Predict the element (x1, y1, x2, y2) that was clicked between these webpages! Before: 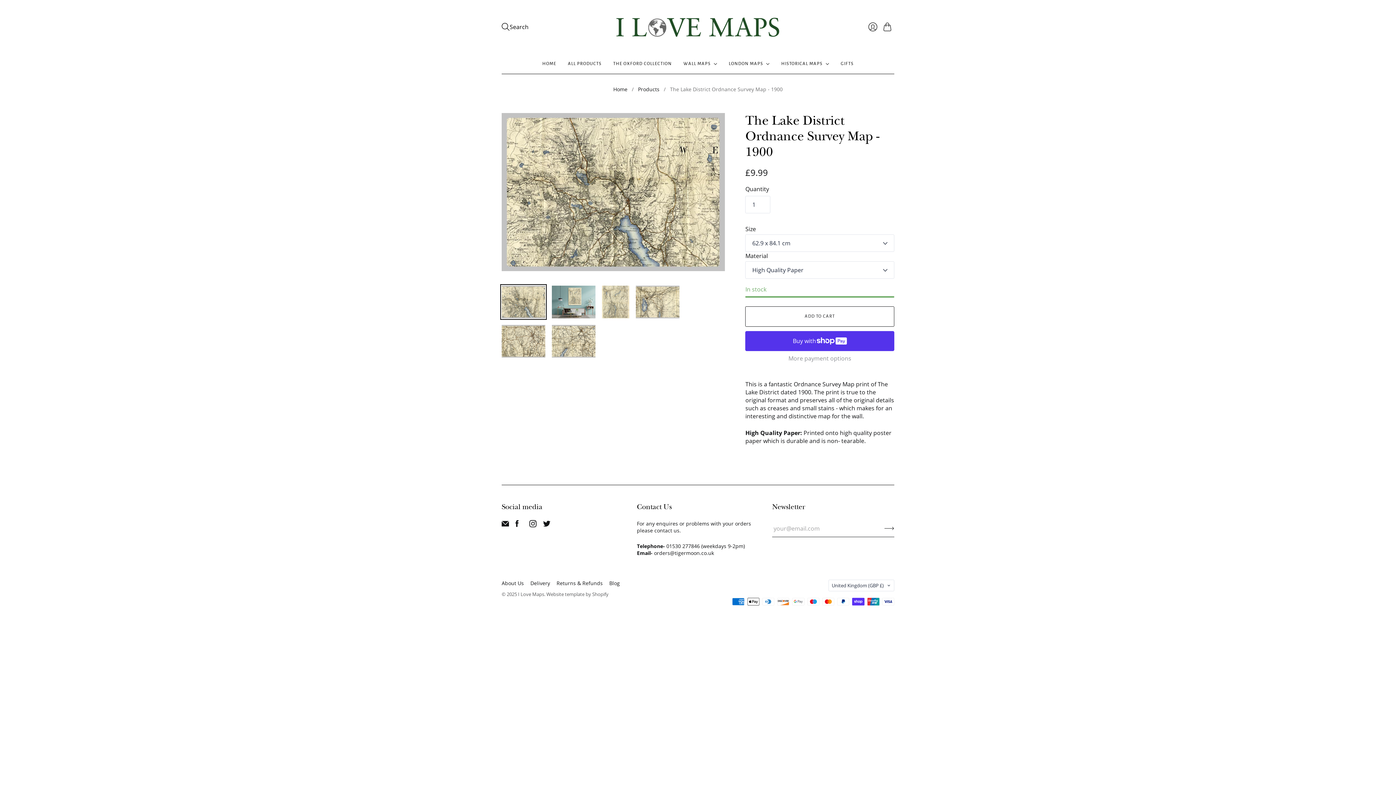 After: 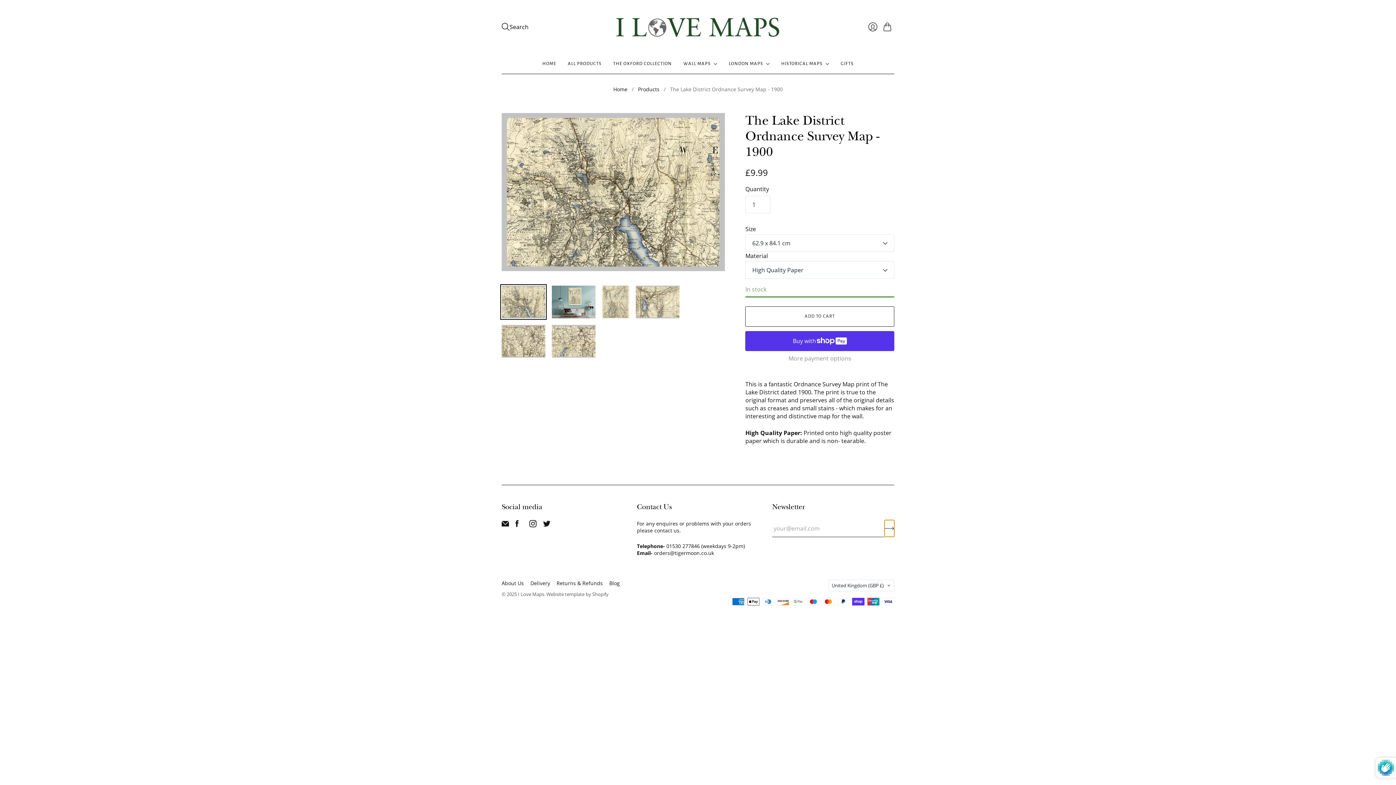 Action: label: Sign up bbox: (884, 520, 894, 537)